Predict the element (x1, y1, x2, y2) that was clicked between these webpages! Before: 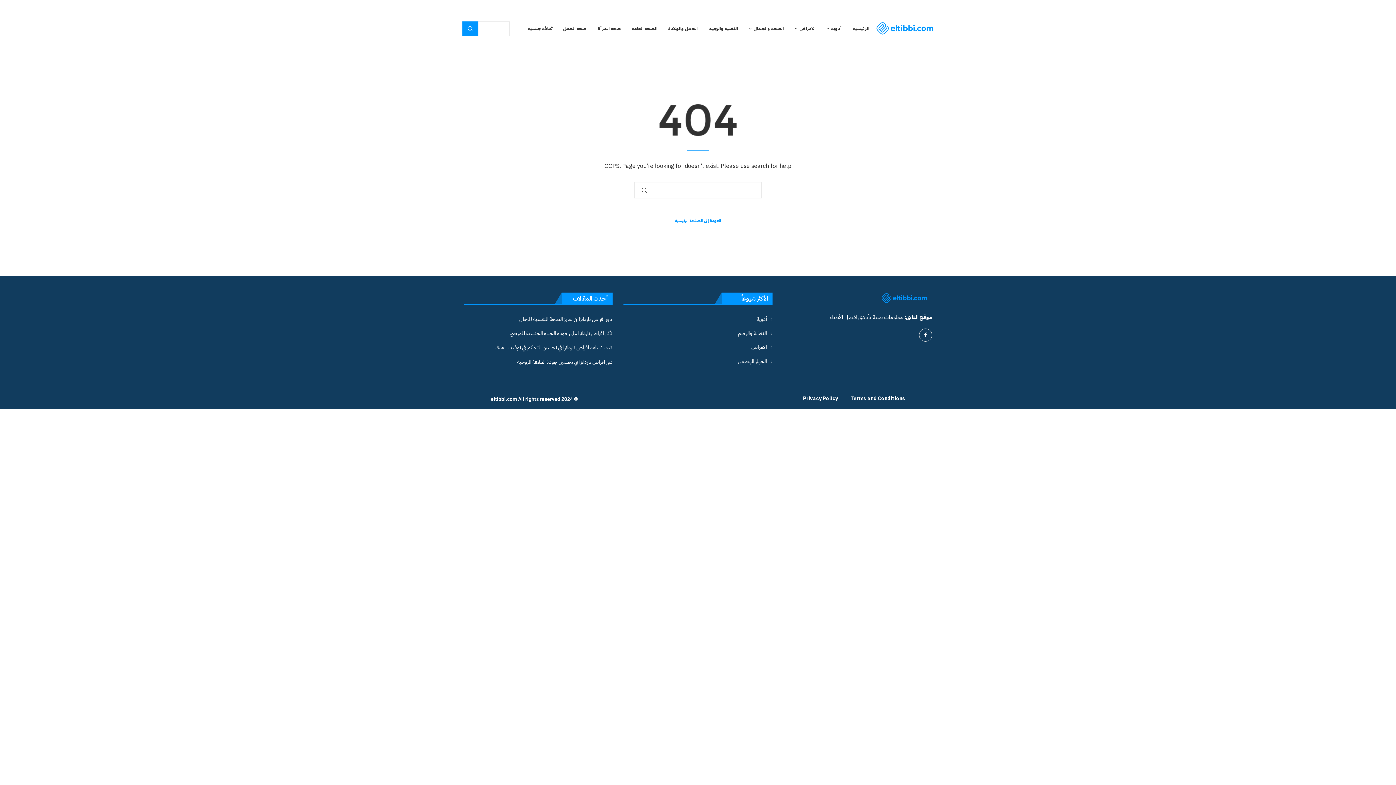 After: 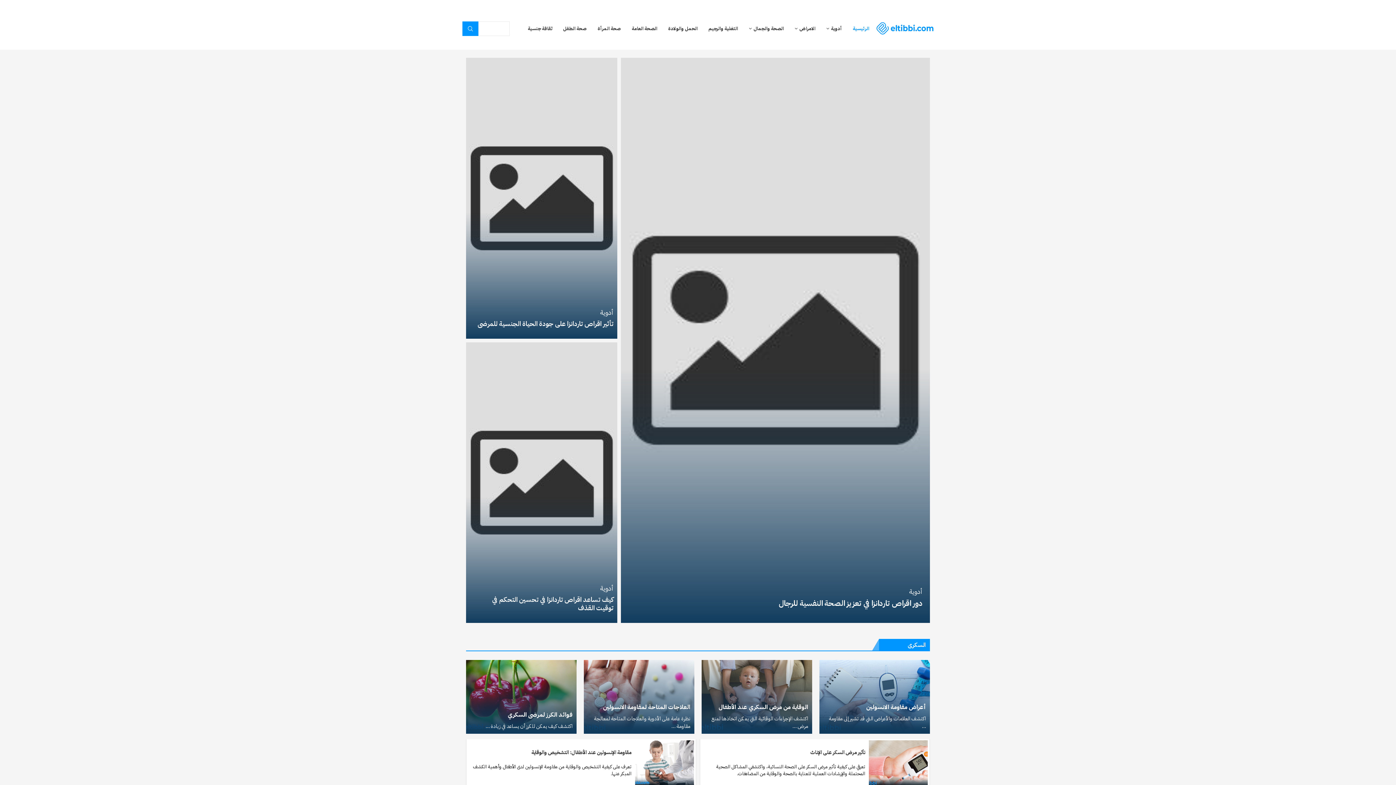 Action: bbox: (853, 18, 869, 38) label: الرئيسية